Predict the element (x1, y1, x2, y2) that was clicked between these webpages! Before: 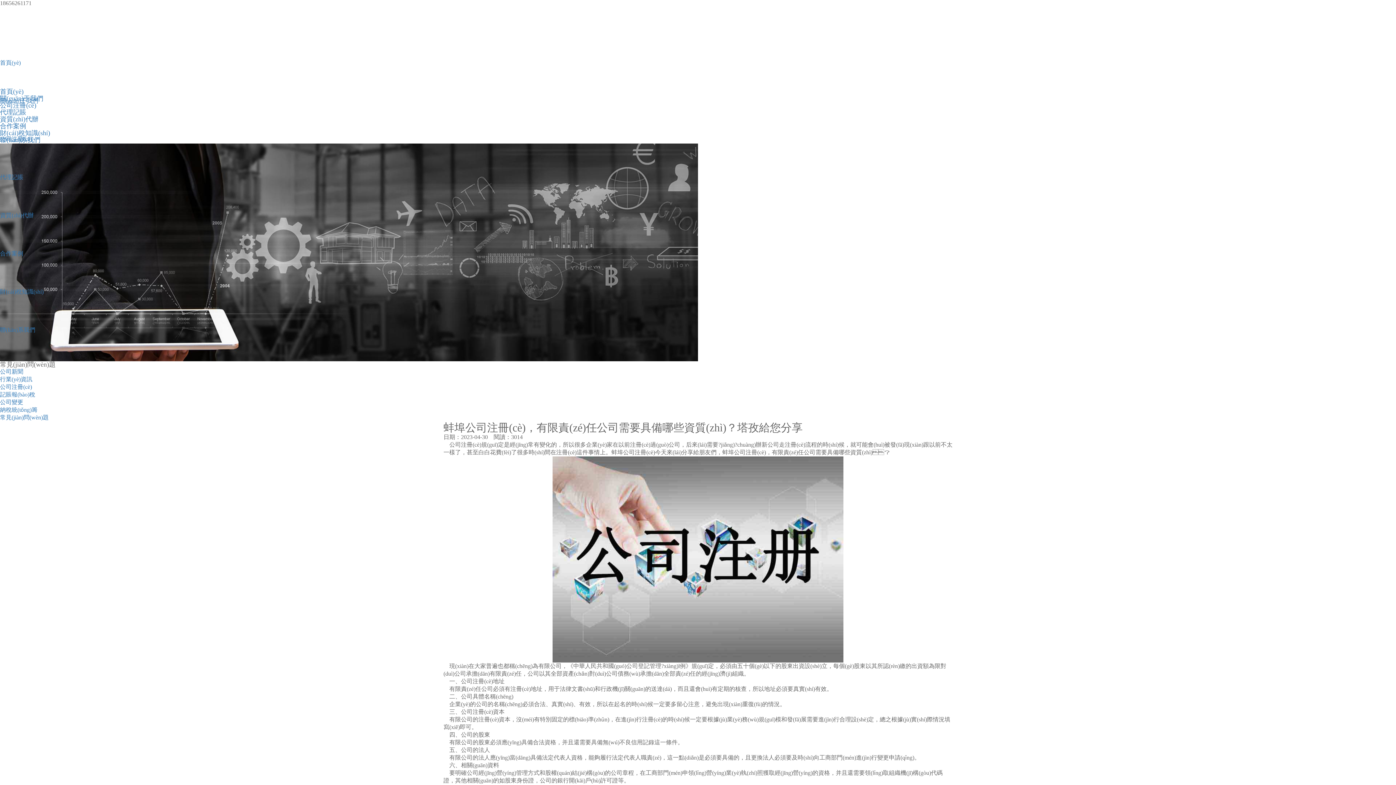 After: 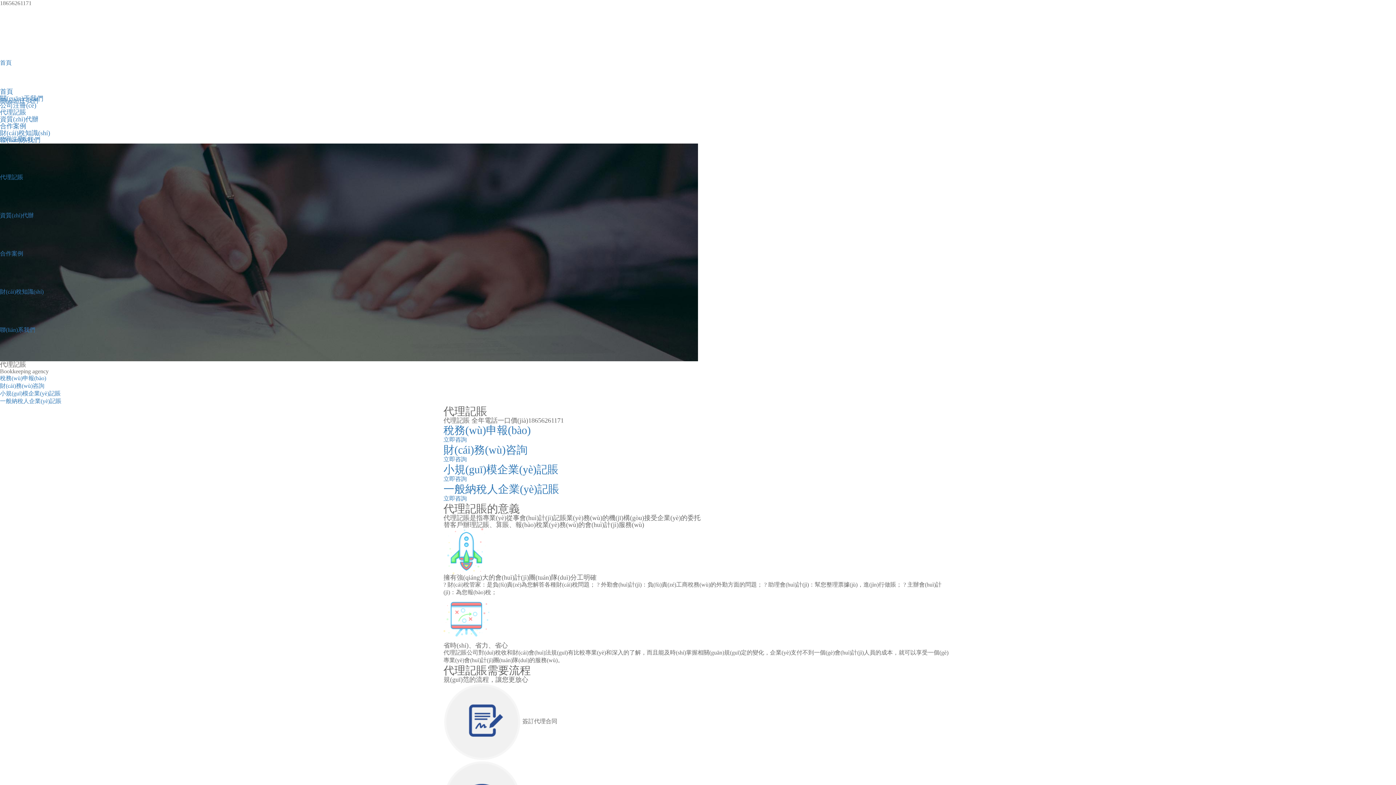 Action: label: 代理記賬 bbox: (0, 174, 23, 180)